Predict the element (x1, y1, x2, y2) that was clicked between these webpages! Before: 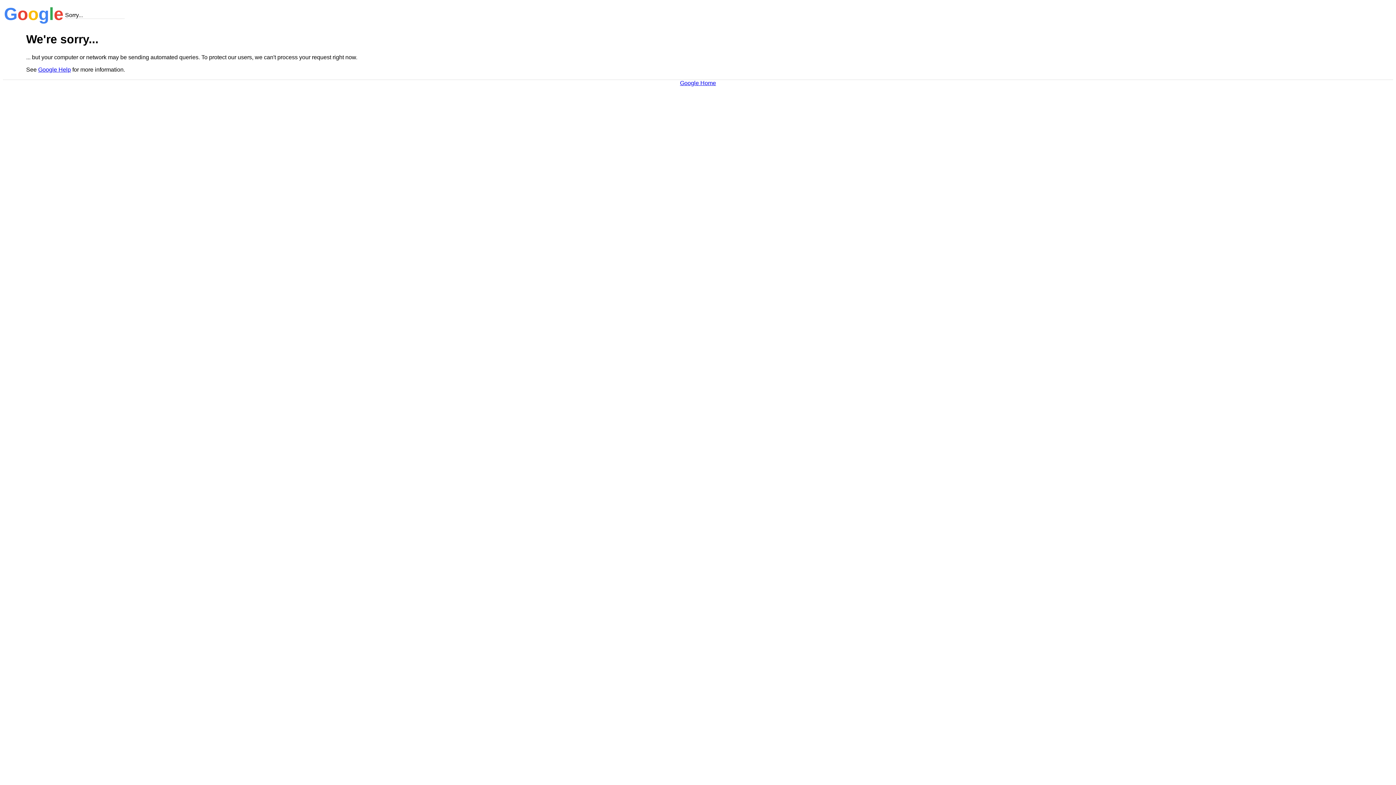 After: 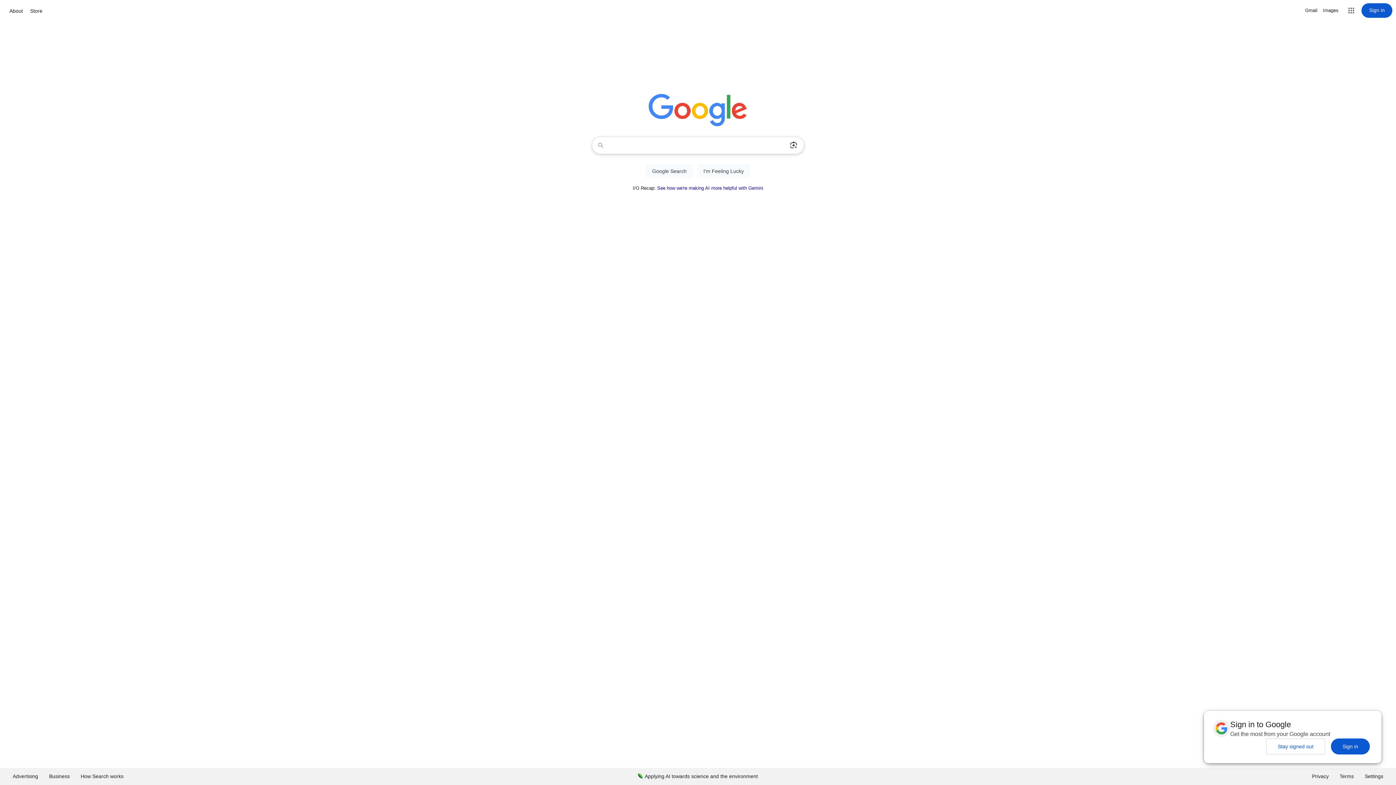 Action: bbox: (680, 79, 716, 86) label: Google Home